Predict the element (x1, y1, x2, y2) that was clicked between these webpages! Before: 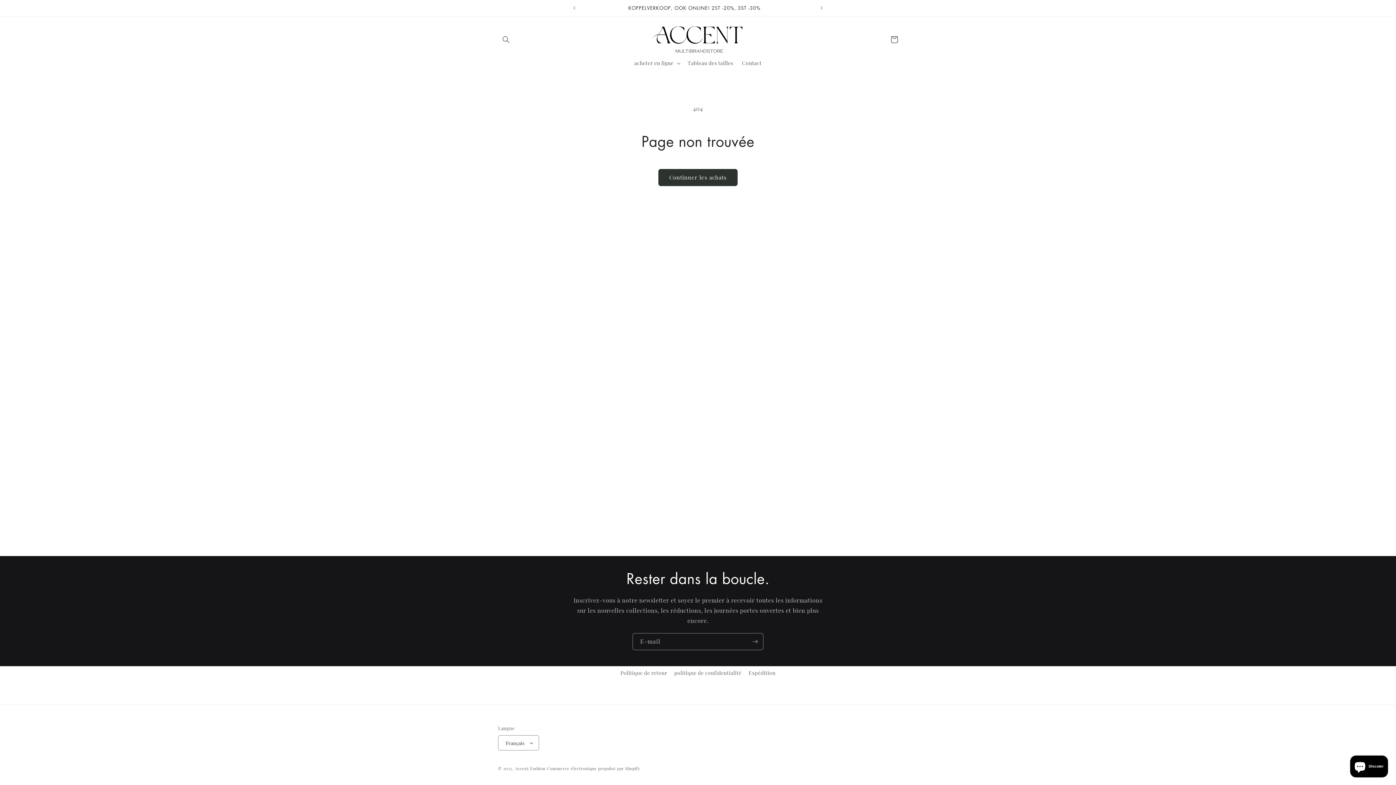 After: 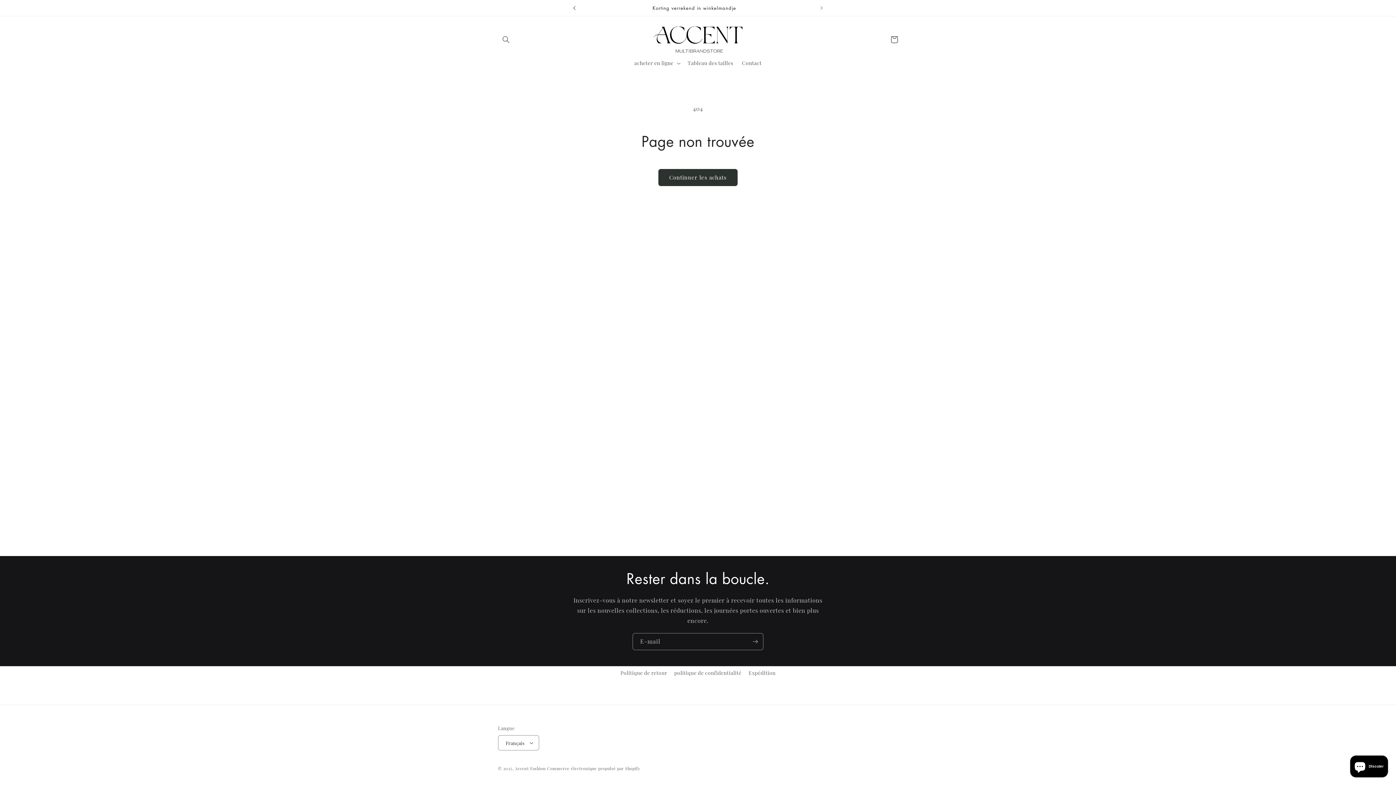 Action: label: Annonce précédente bbox: (566, 0, 582, 16)